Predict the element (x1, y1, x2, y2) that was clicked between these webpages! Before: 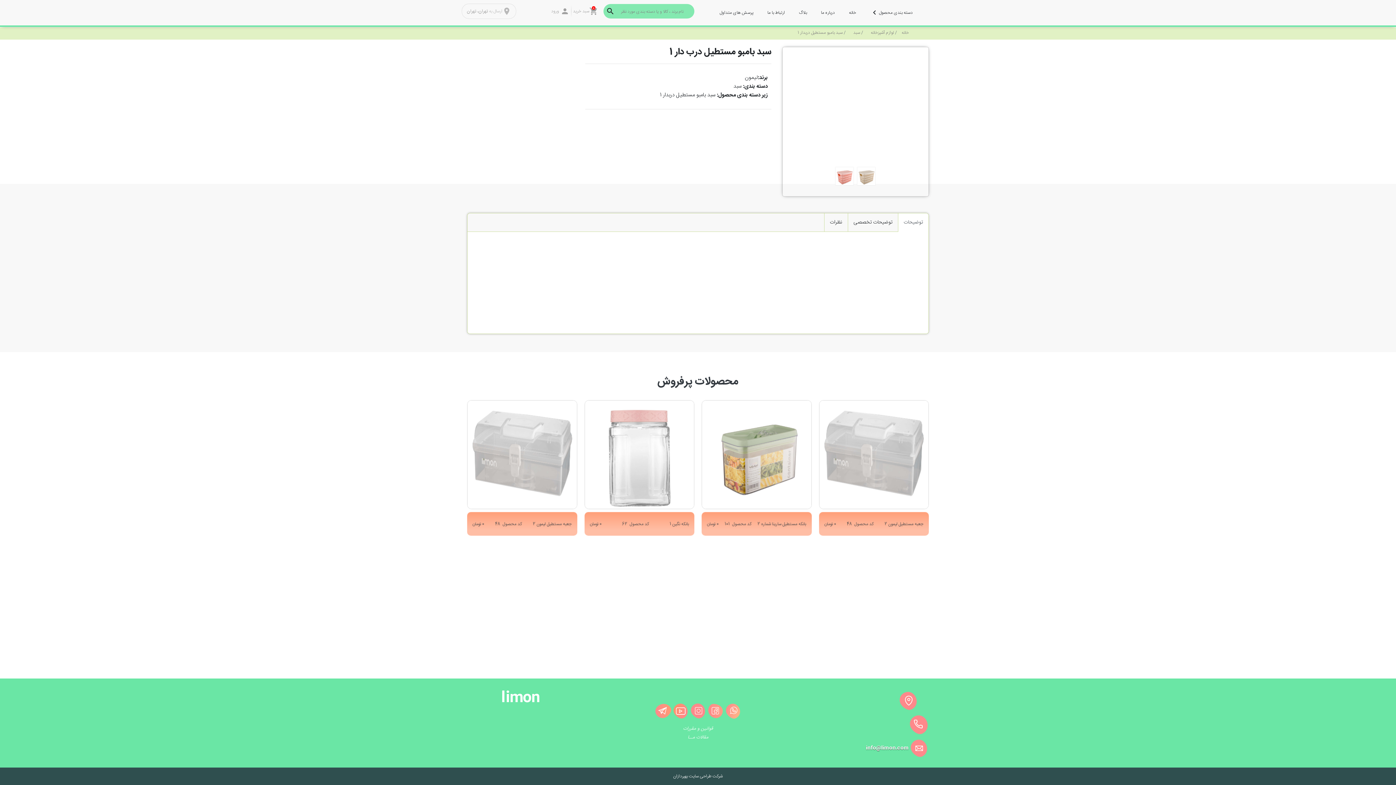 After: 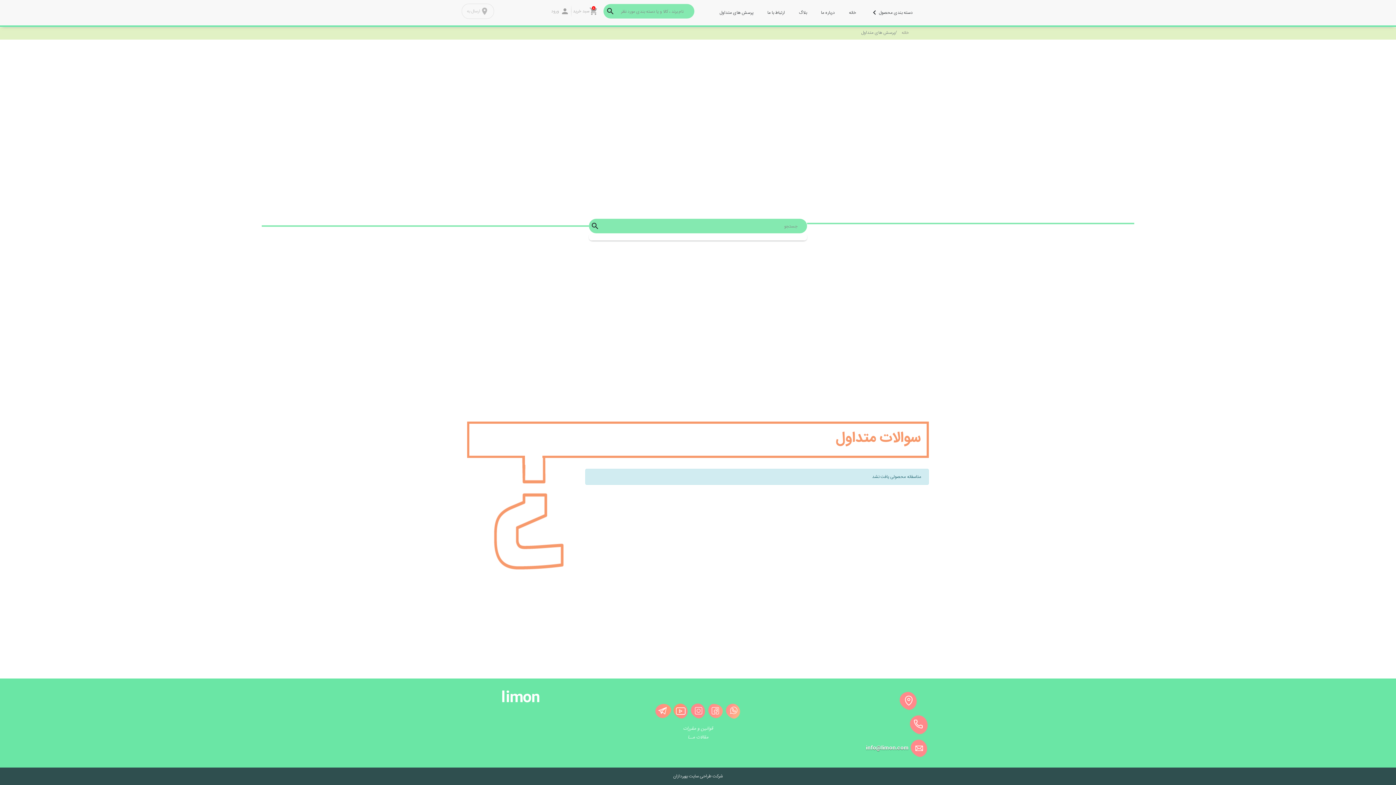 Action: label: پرسش های متداول bbox: (716, 3, 756, 21)